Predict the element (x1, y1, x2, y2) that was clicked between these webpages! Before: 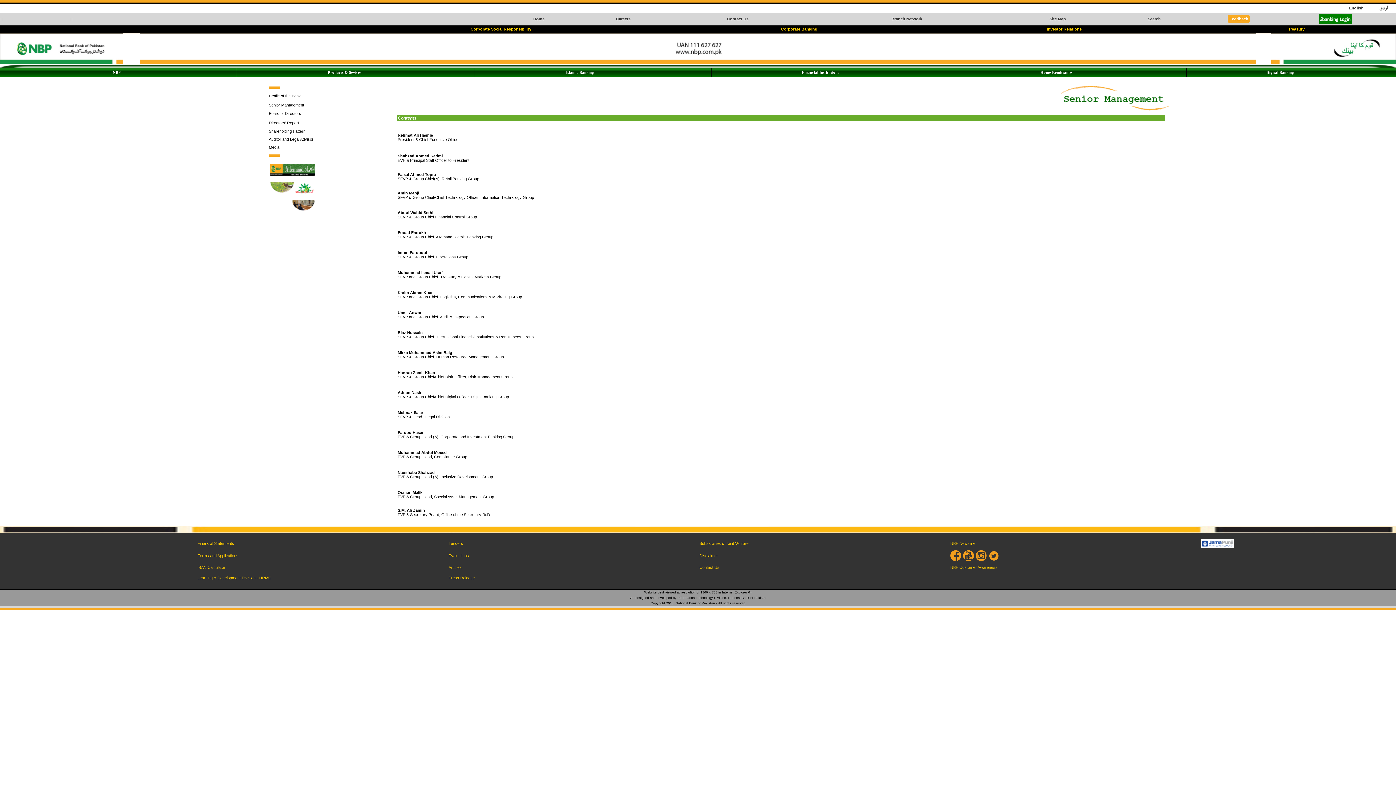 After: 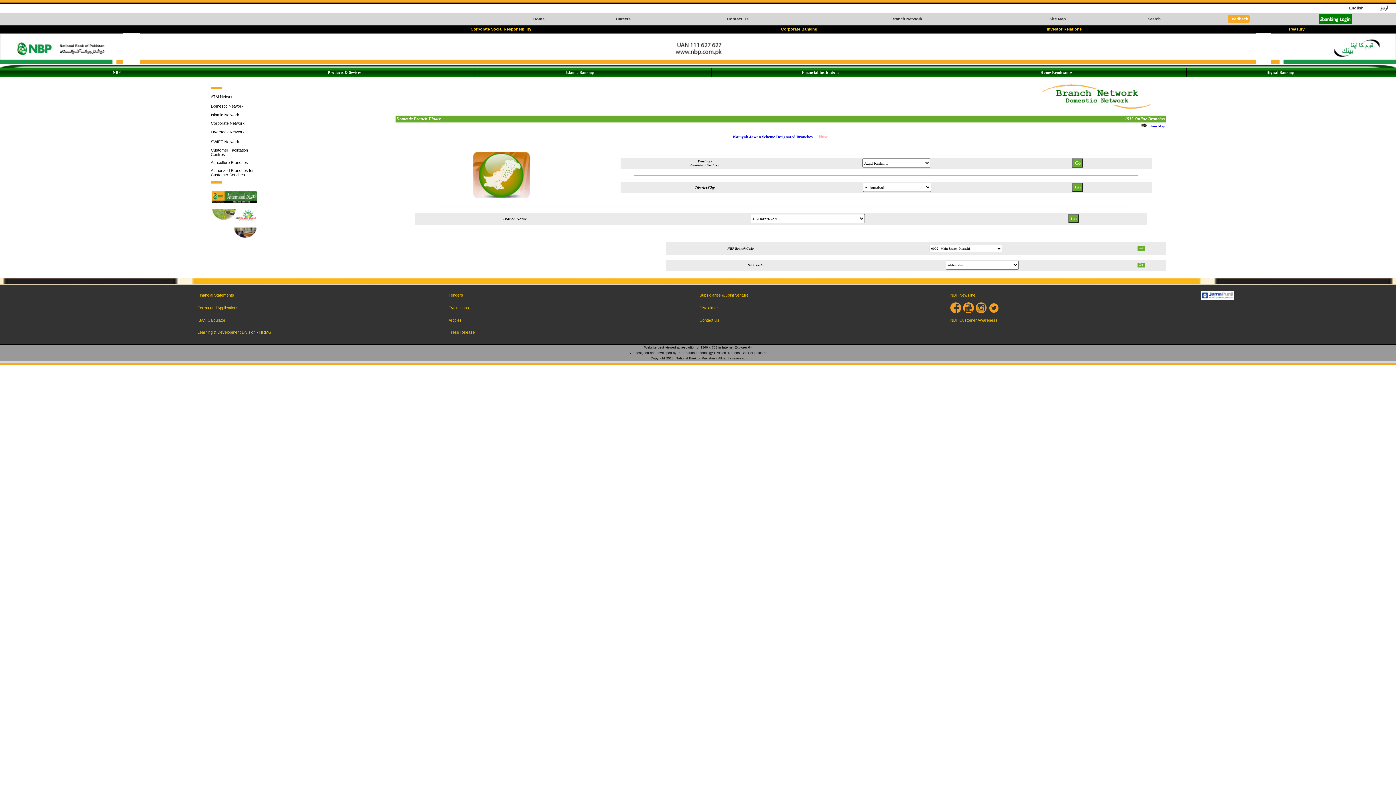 Action: bbox: (891, 16, 922, 21) label: Branch Network